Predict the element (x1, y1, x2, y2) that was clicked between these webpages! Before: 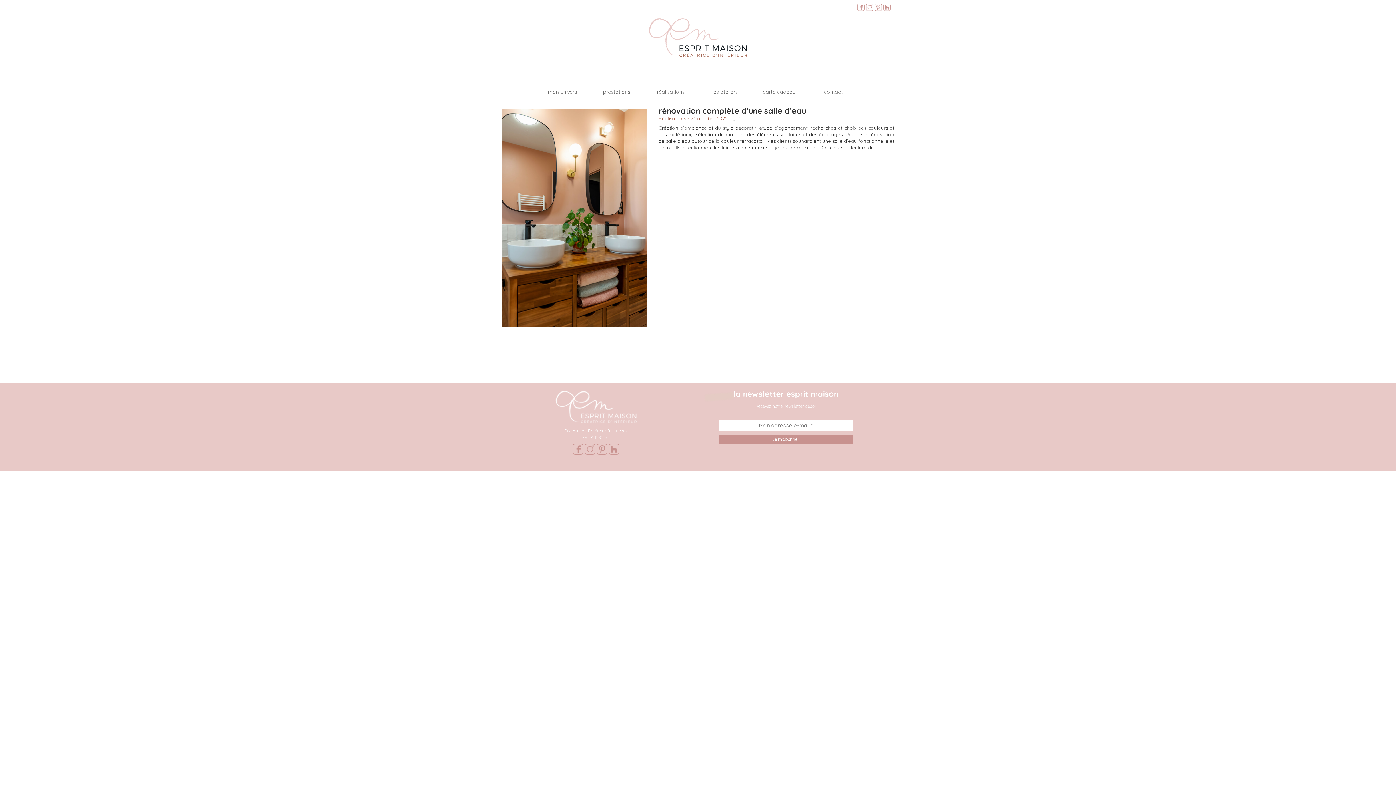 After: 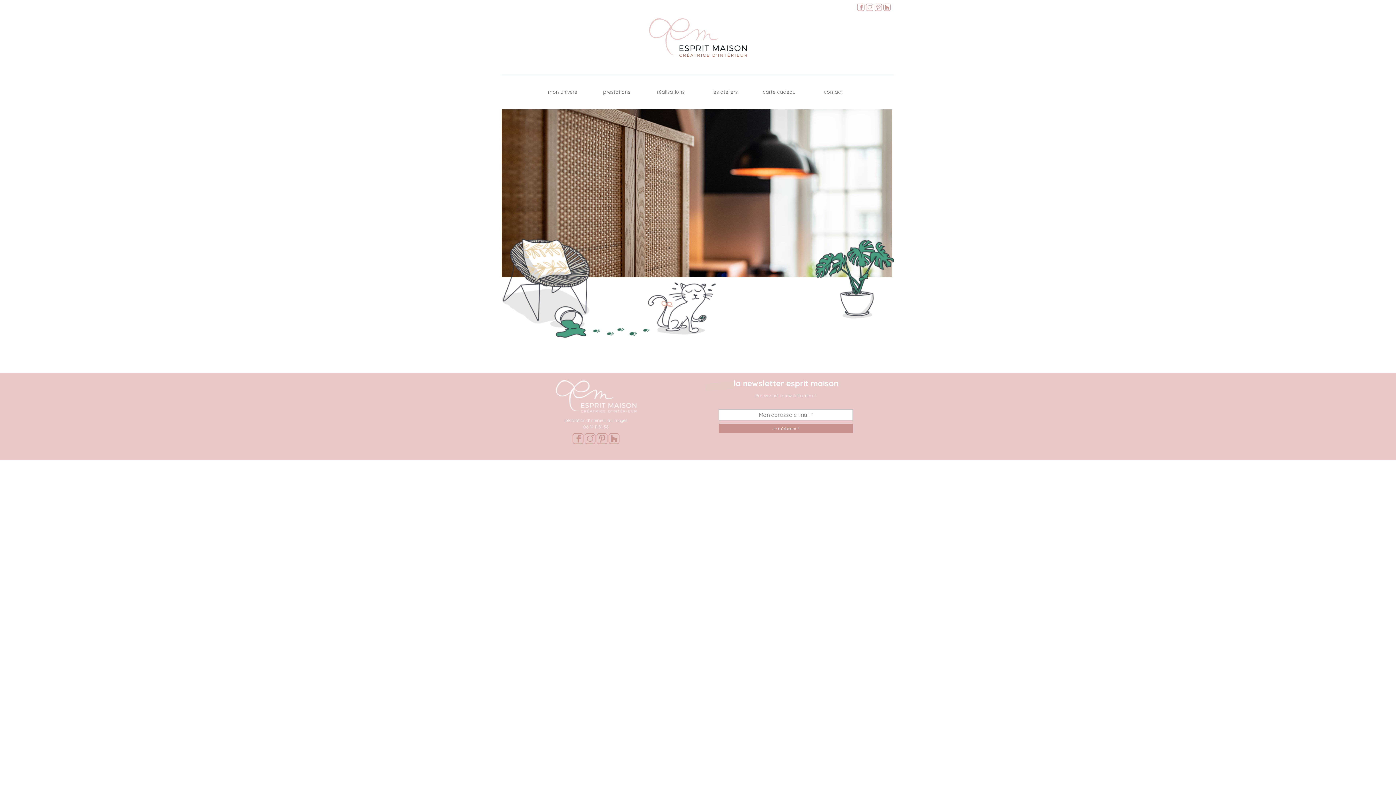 Action: bbox: (501, 0, 894, 74)